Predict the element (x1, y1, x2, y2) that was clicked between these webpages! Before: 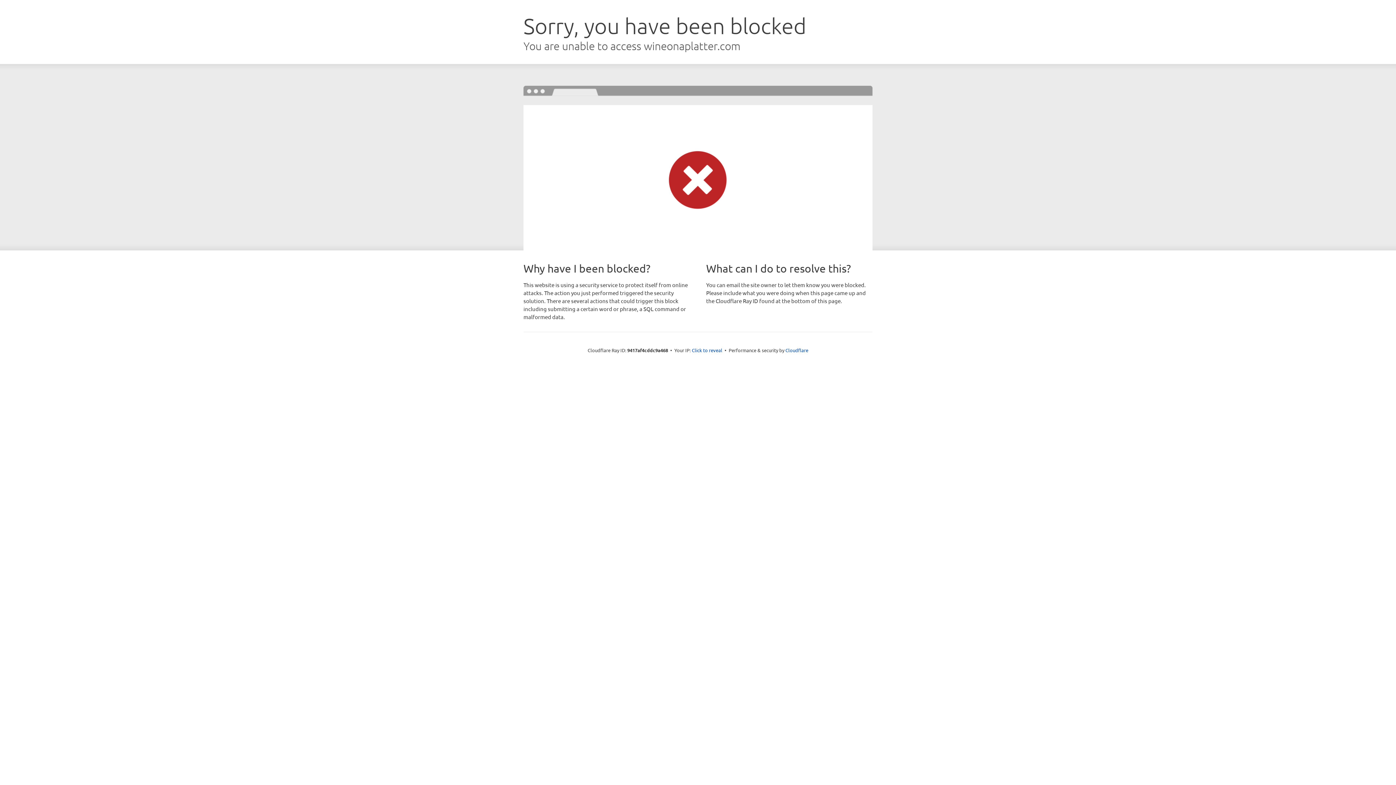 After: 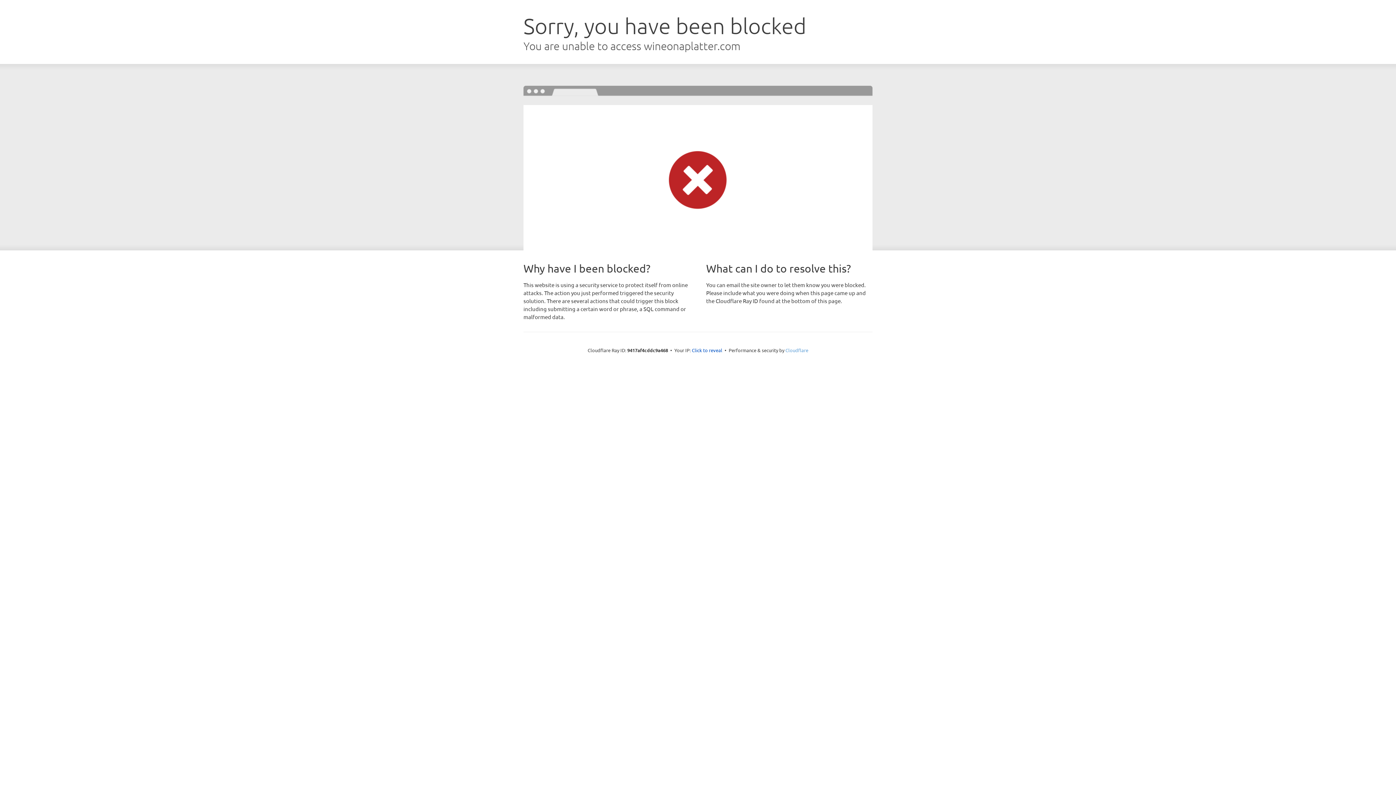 Action: label: Cloudflare bbox: (785, 347, 808, 353)